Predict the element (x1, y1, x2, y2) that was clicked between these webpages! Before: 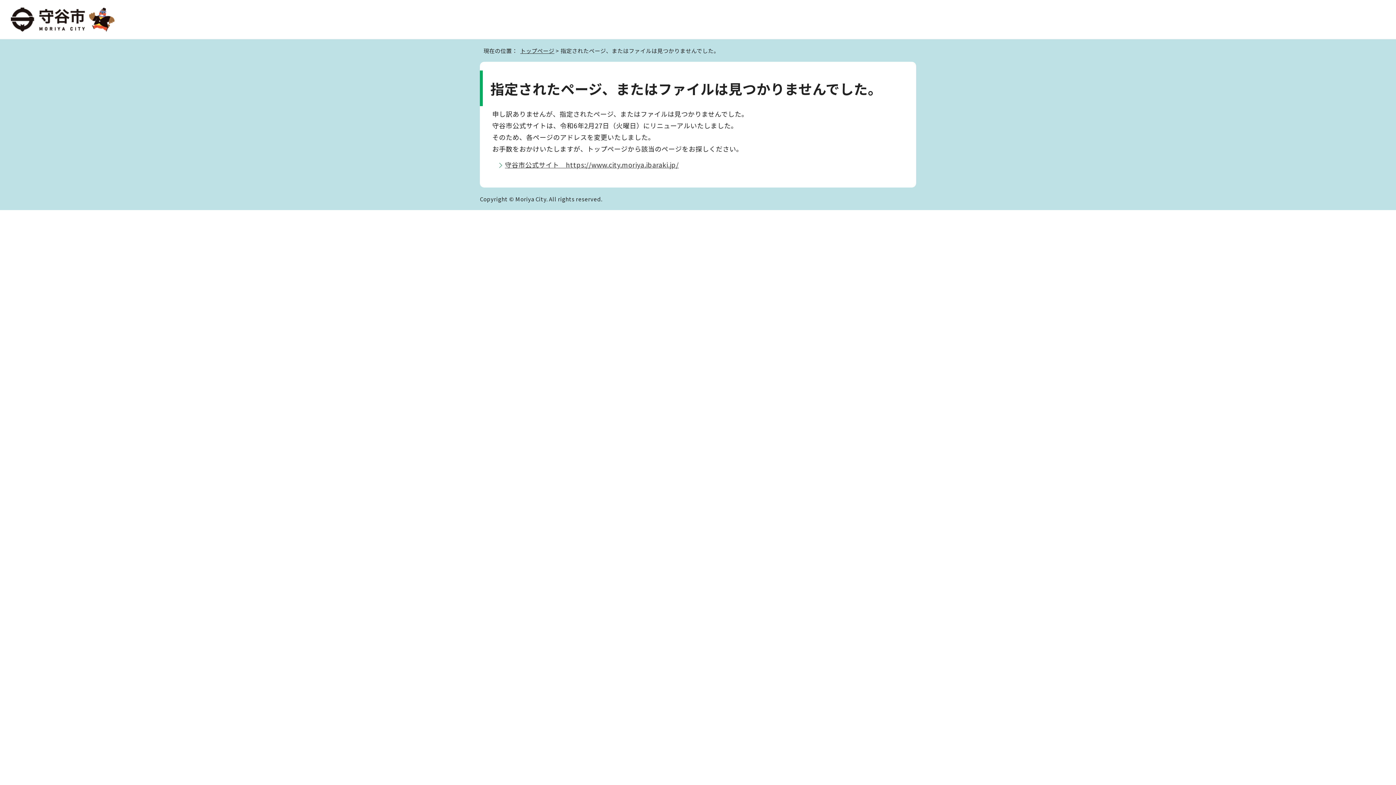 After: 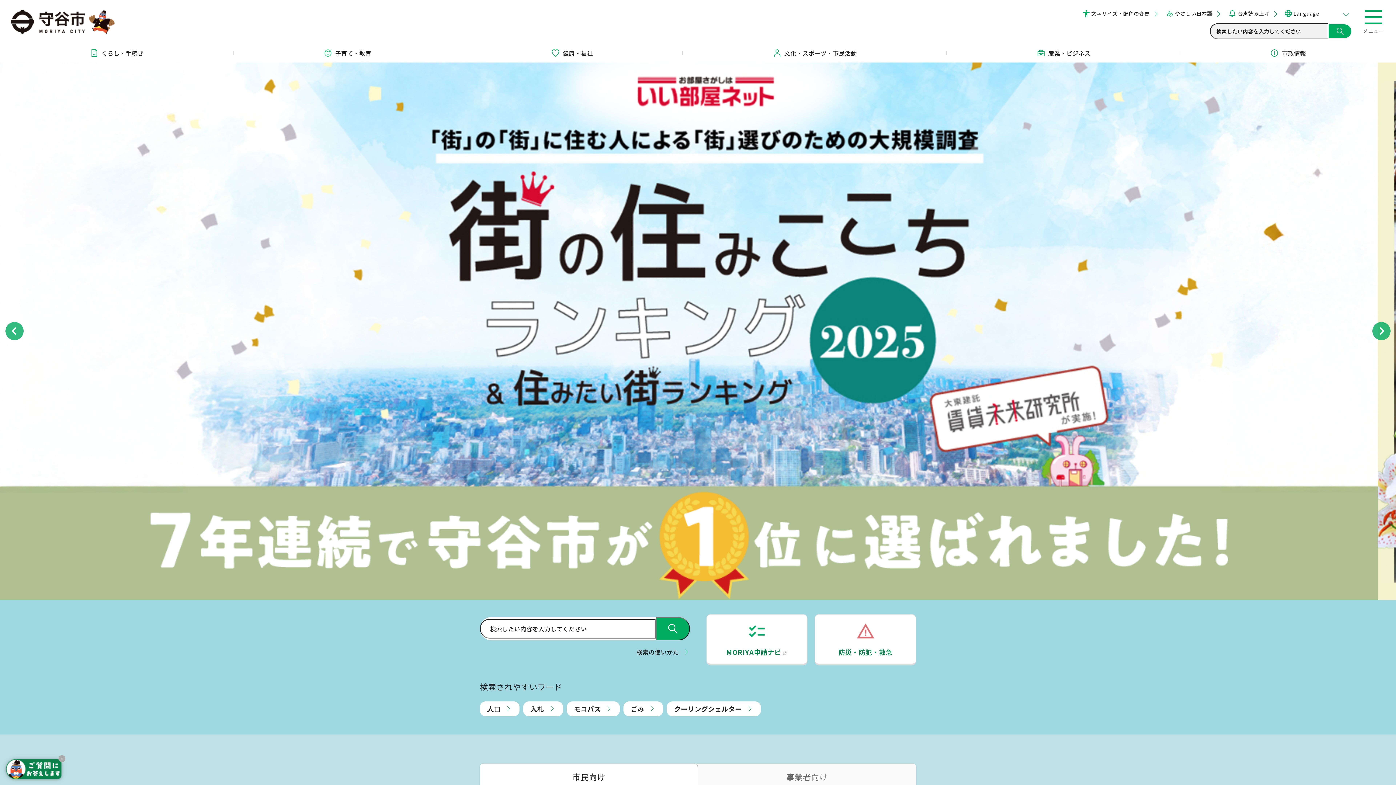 Action: bbox: (505, 160, 678, 169) label: 守谷市公式サイト　https://www.city.moriya.ibaraki.jp/